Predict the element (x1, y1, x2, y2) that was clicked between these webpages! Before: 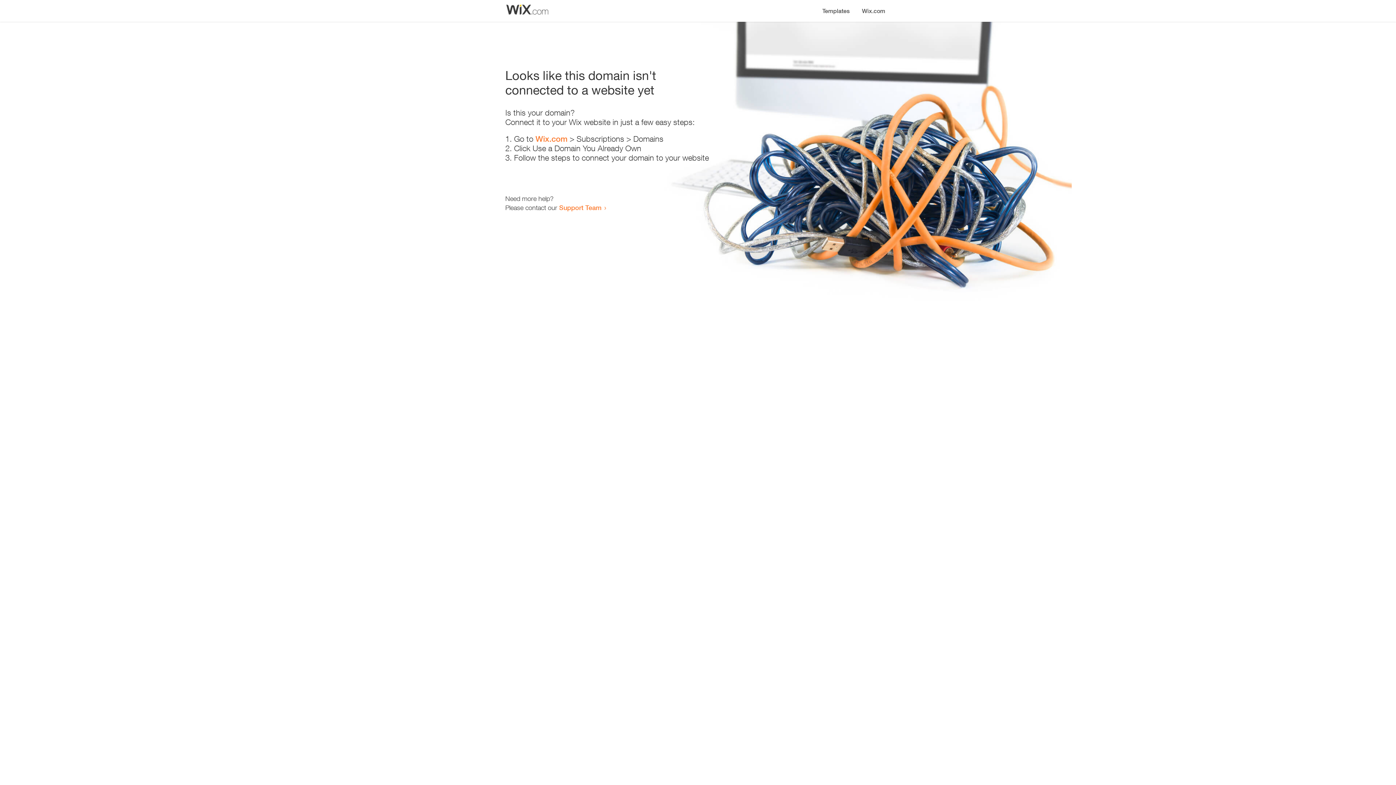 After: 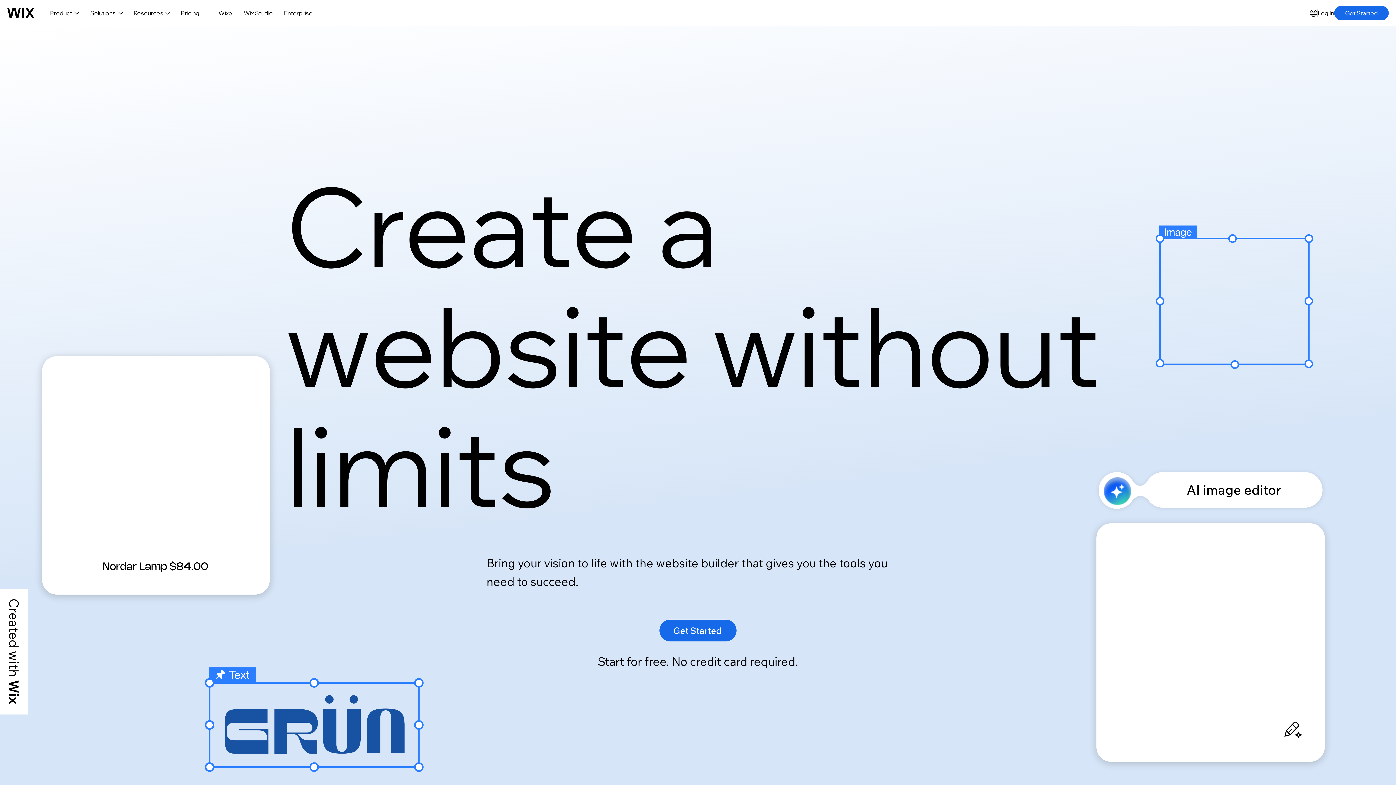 Action: label: Wix.com bbox: (856, 0, 890, 14)